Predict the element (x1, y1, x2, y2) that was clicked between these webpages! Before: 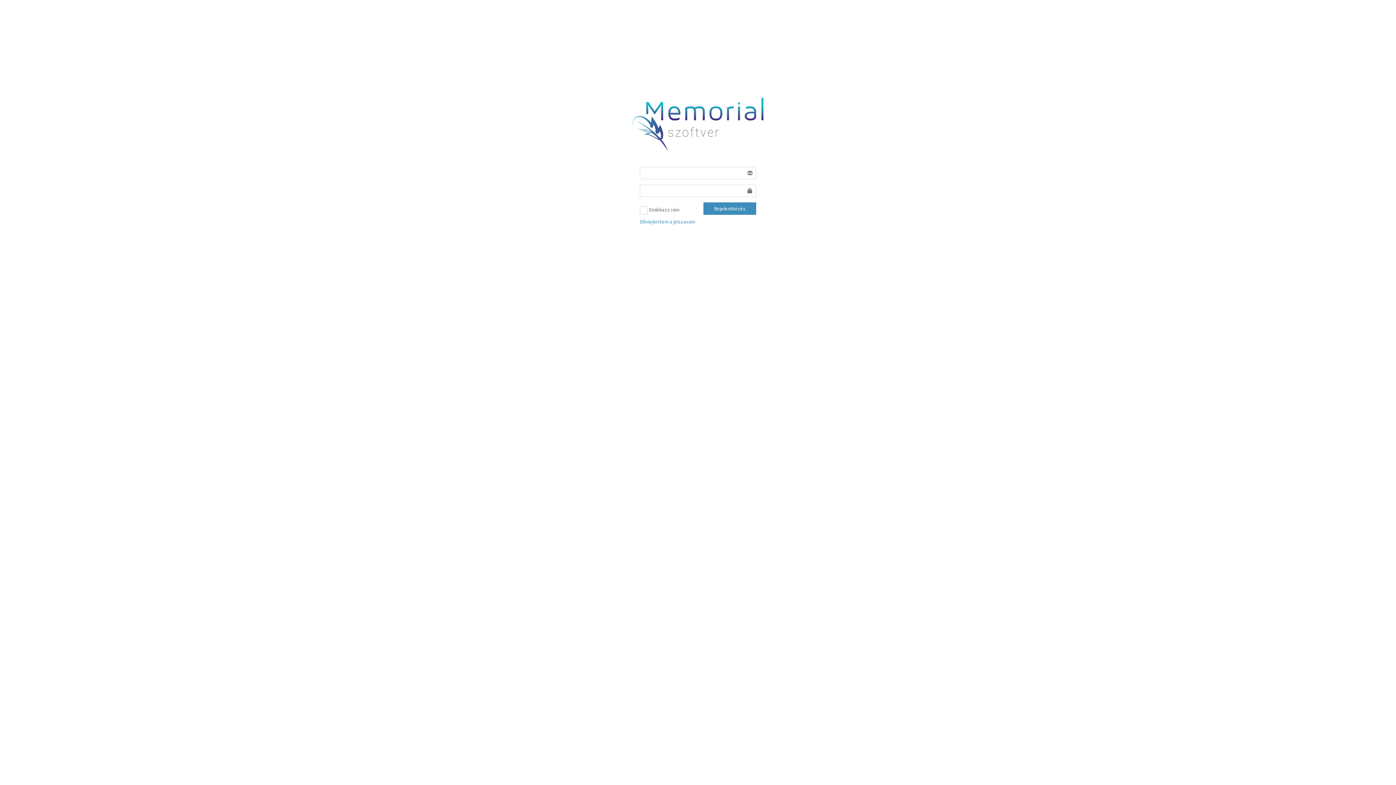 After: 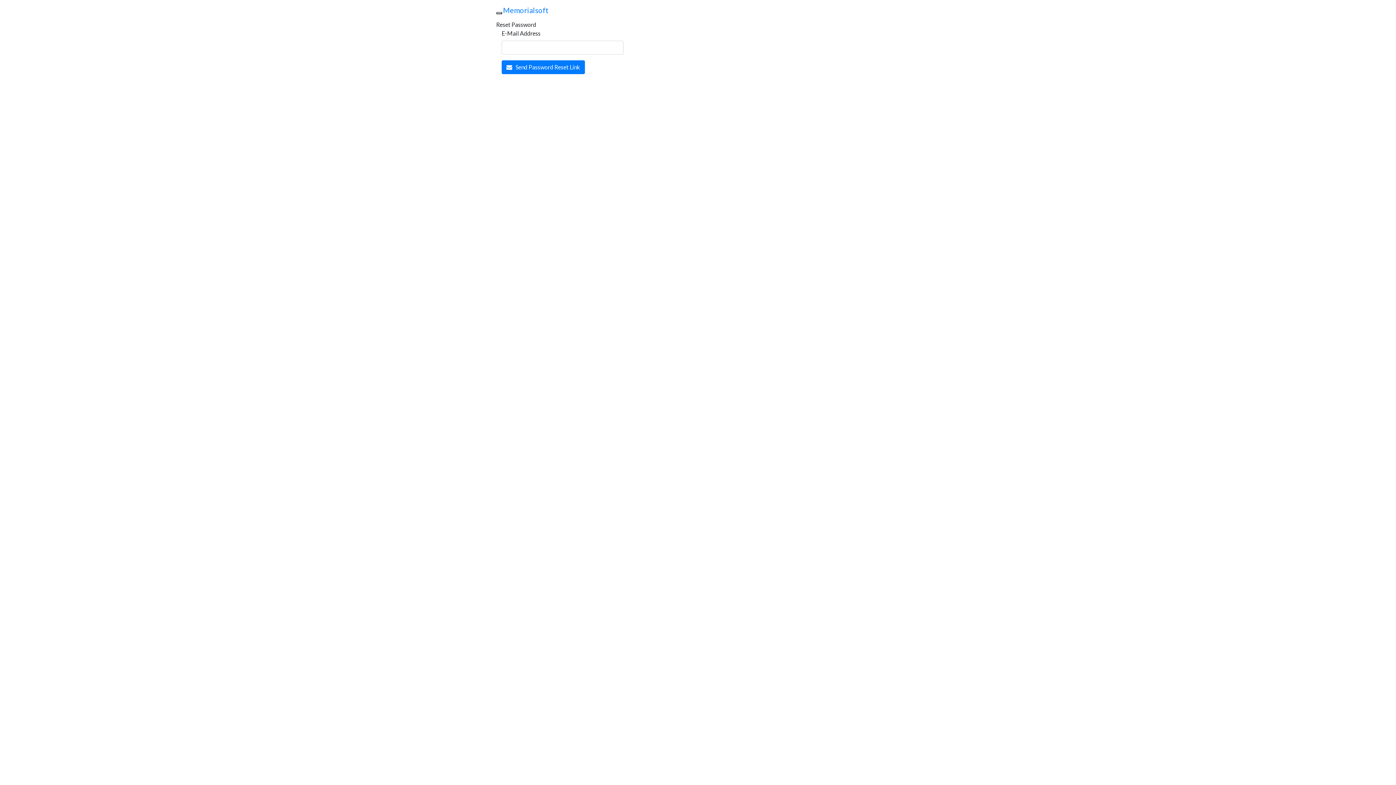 Action: label: Elfelejtettem a jelszavam bbox: (640, 218, 695, 225)